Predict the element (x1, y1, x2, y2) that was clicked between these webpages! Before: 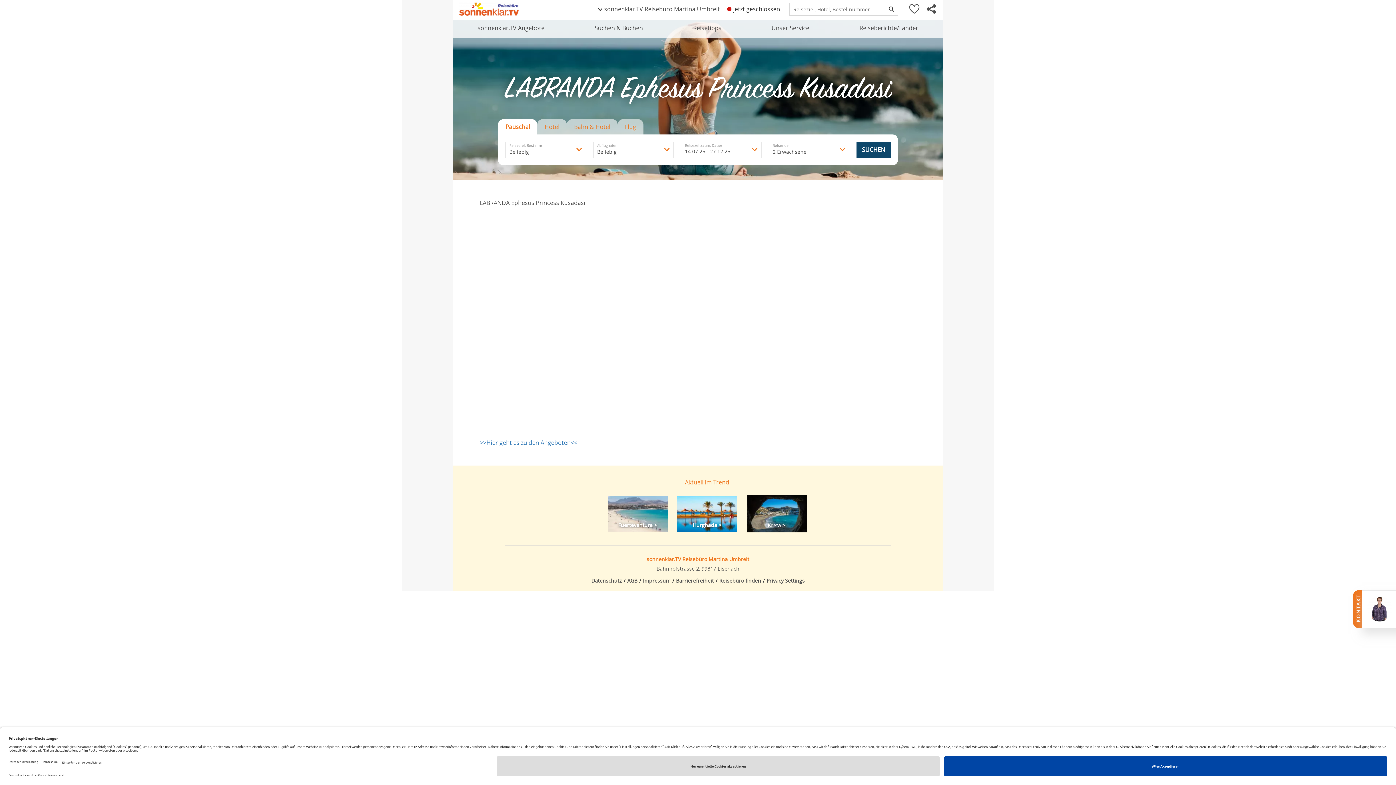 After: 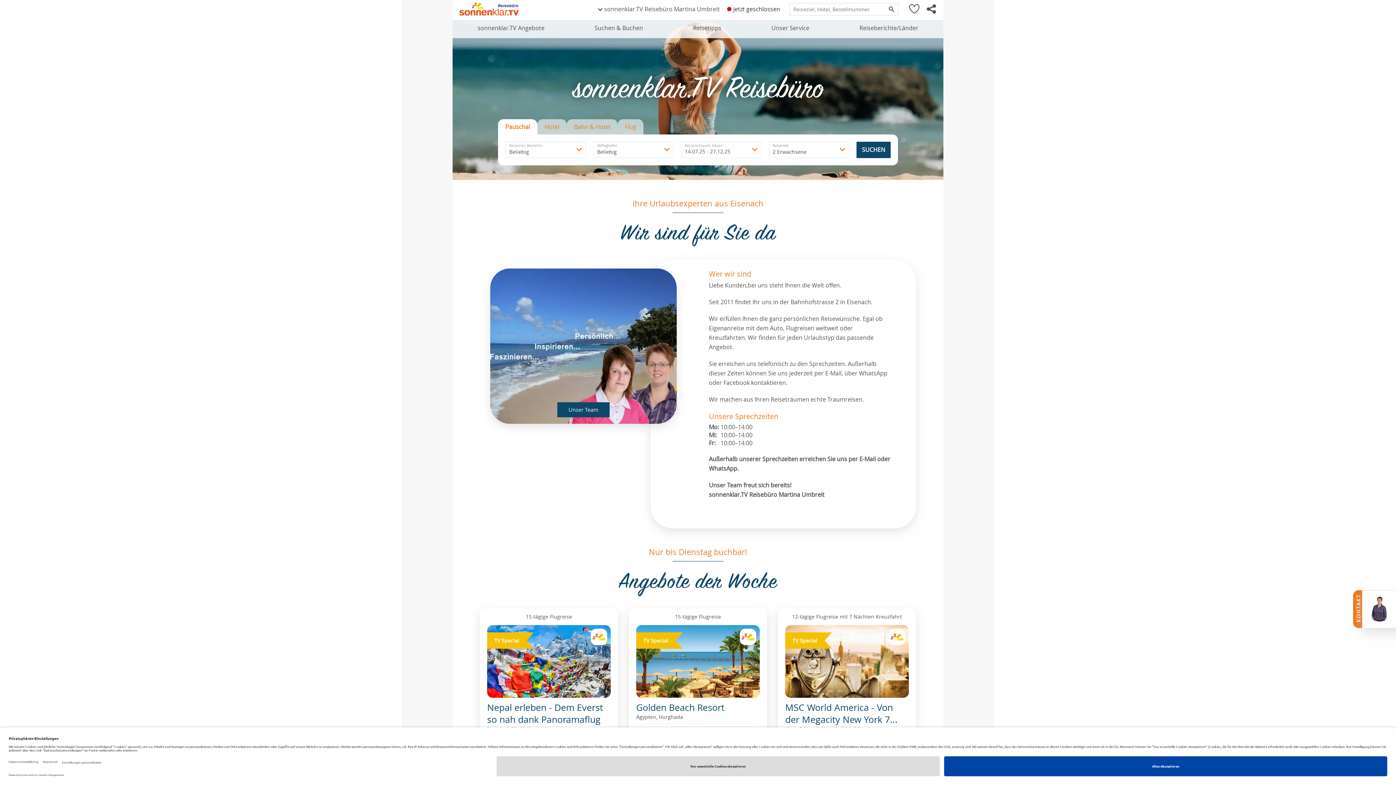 Action: bbox: (452, 0, 525, 18)